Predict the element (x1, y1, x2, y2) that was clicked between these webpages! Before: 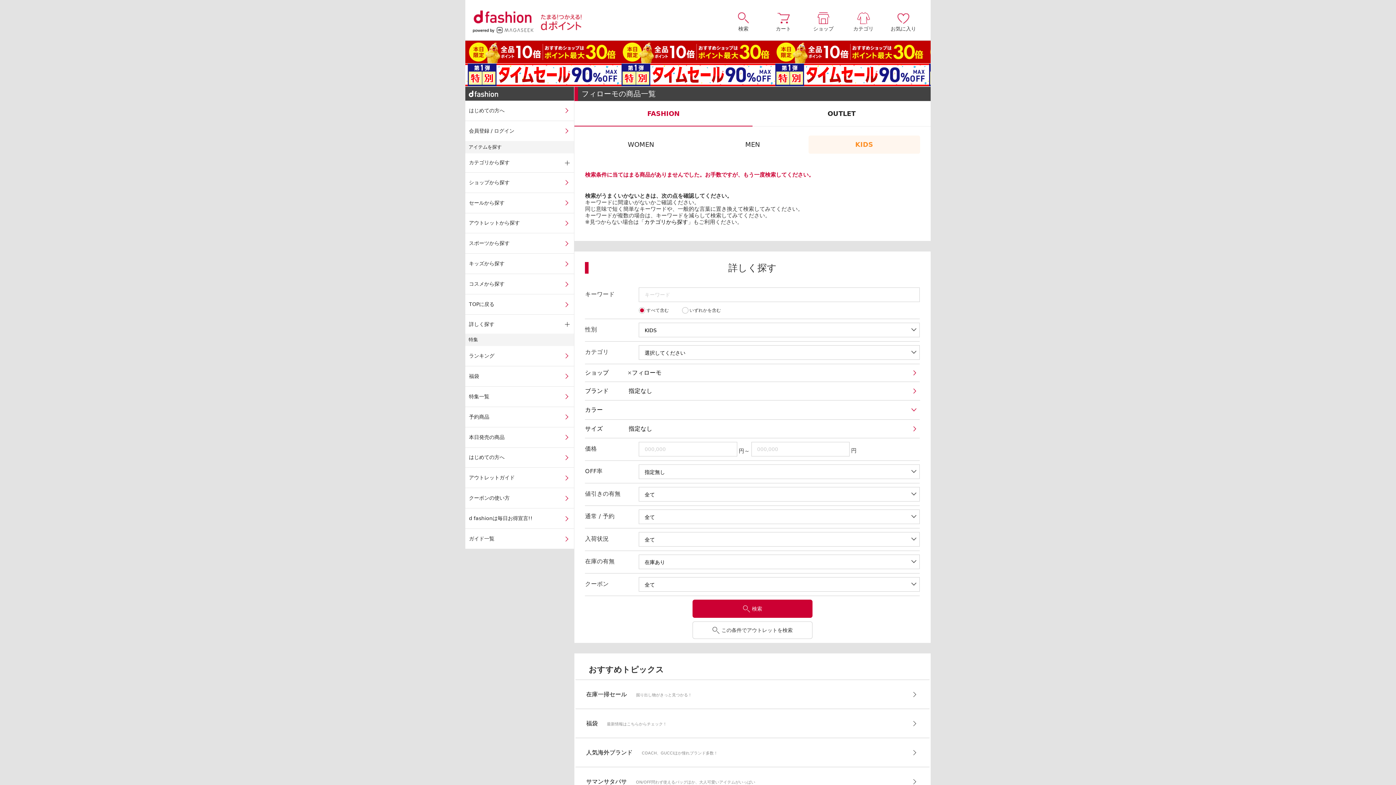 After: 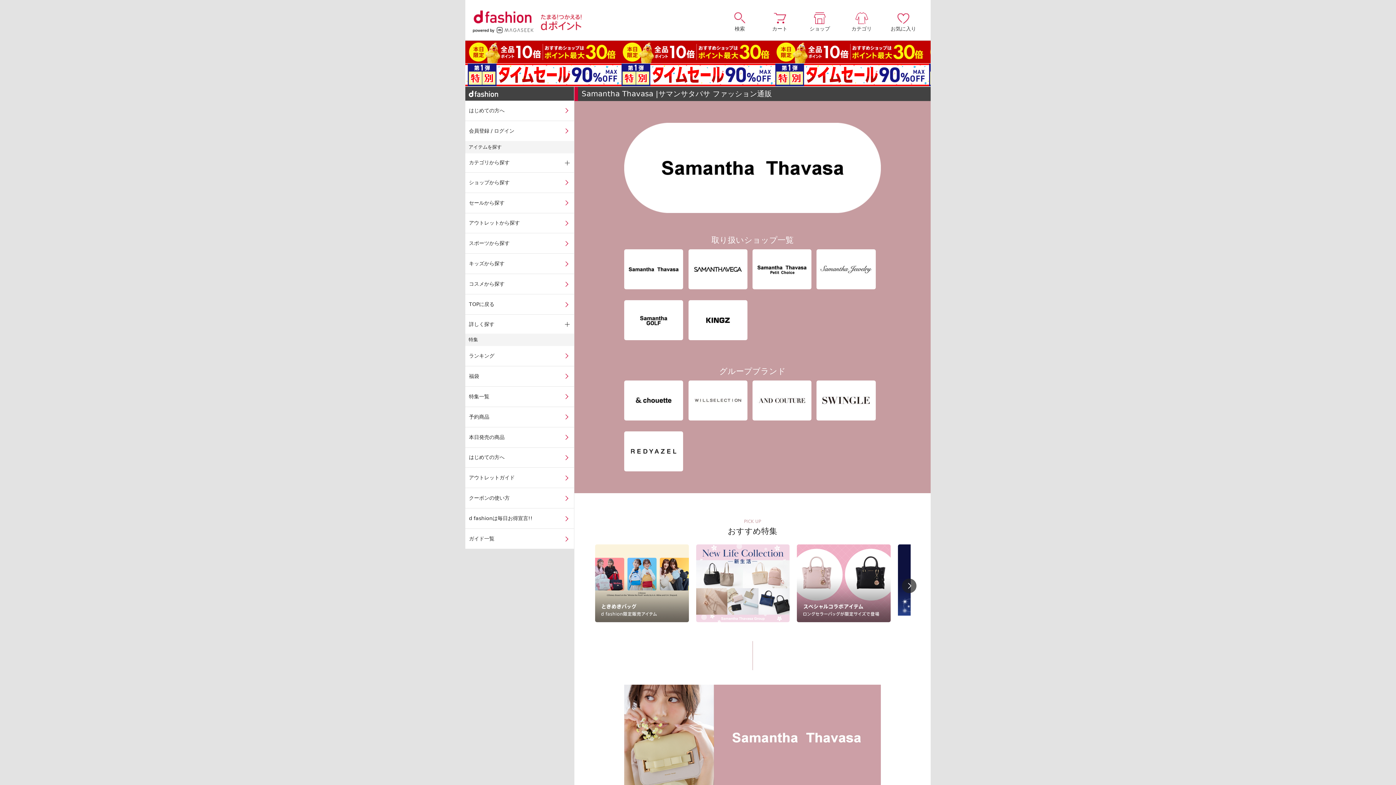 Action: bbox: (575, 767, 929, 796) label: サマンサタバサ ON/OFF問わず使えるバッグほか、大人可愛いアイテムがいっぱい